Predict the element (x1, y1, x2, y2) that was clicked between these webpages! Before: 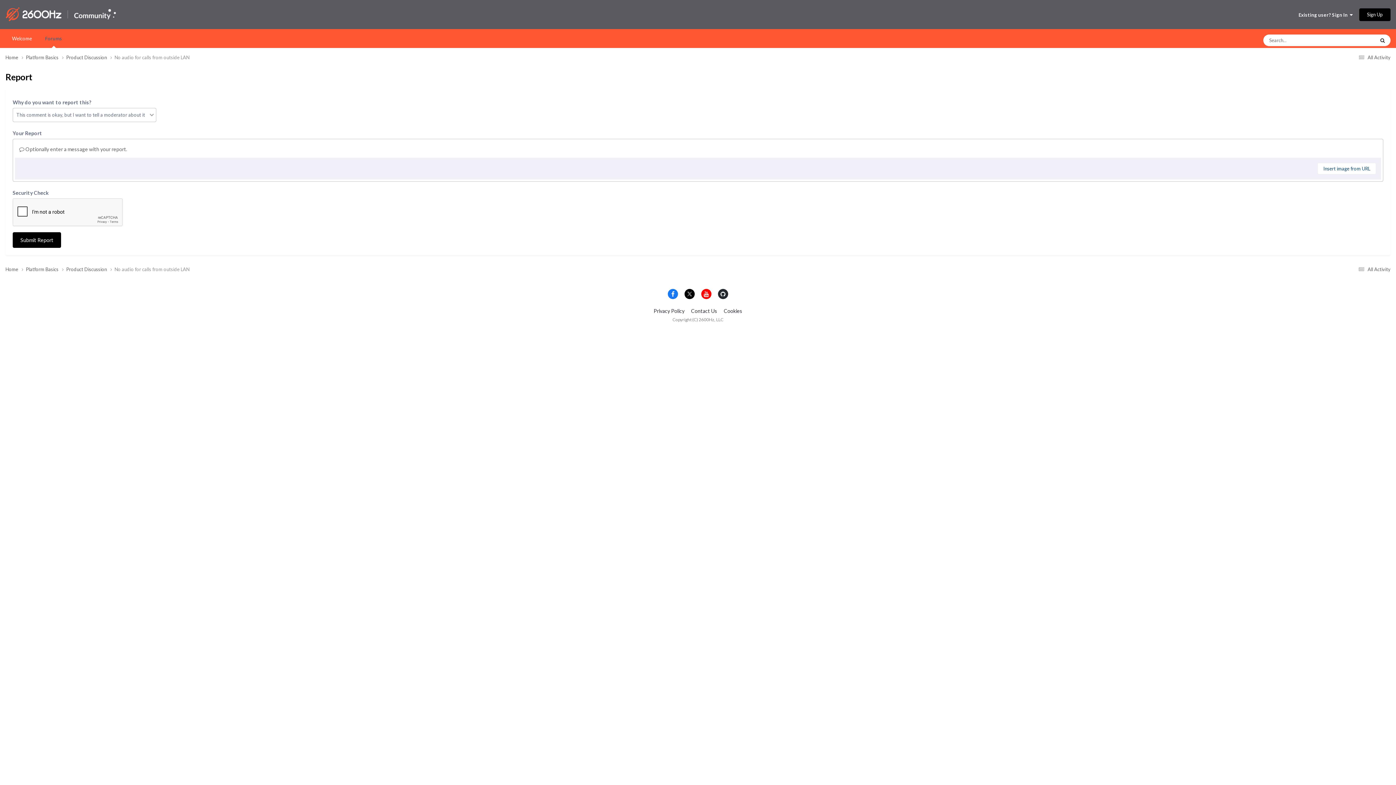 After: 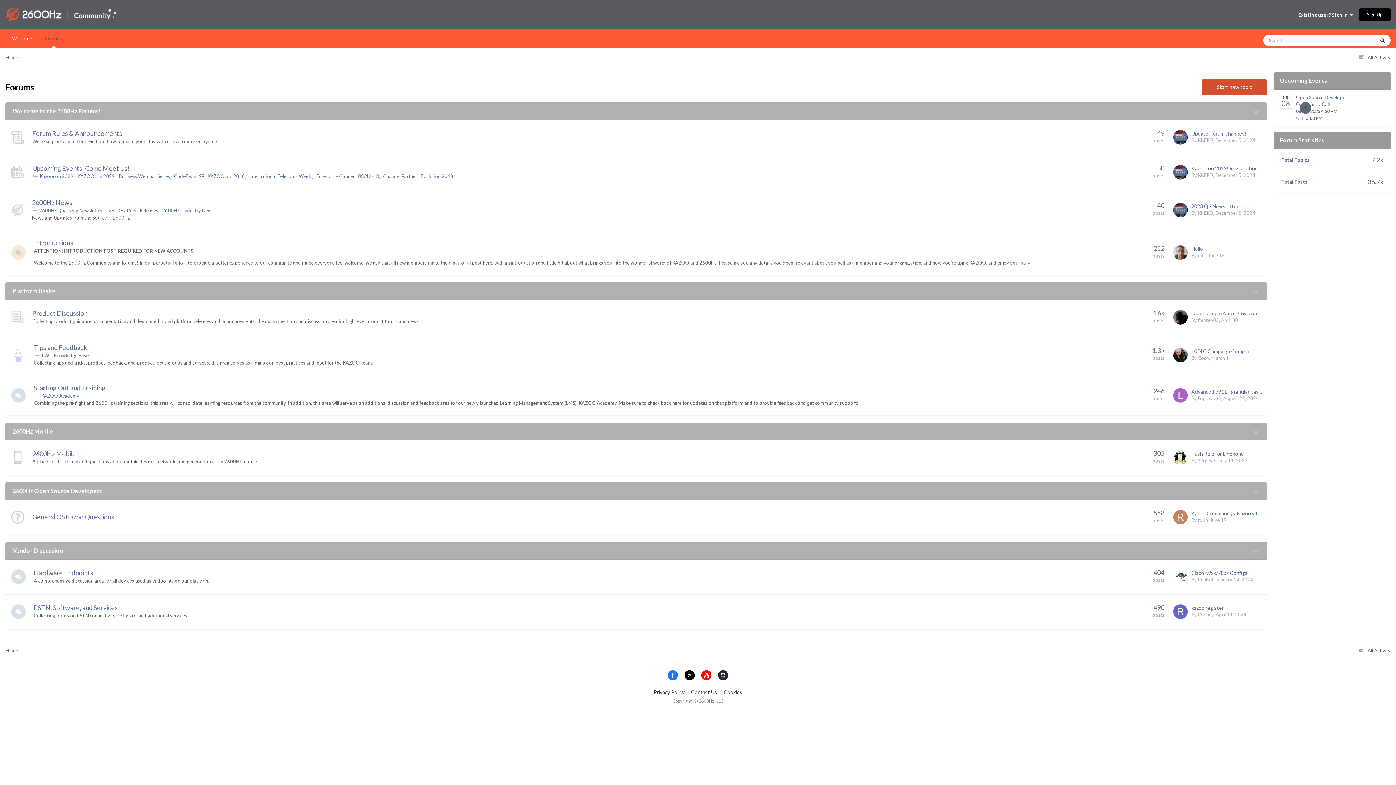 Action: label: Home  bbox: (5, 54, 25, 61)